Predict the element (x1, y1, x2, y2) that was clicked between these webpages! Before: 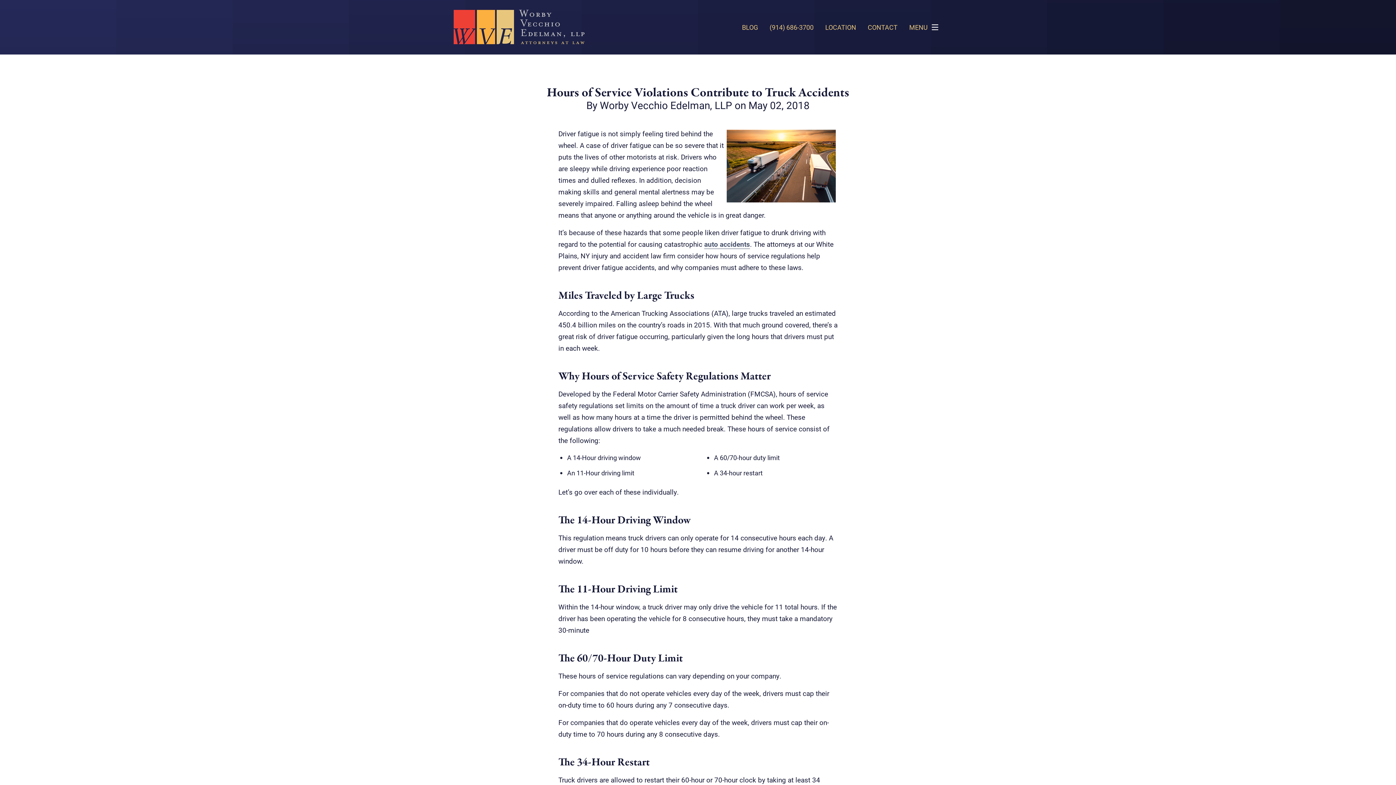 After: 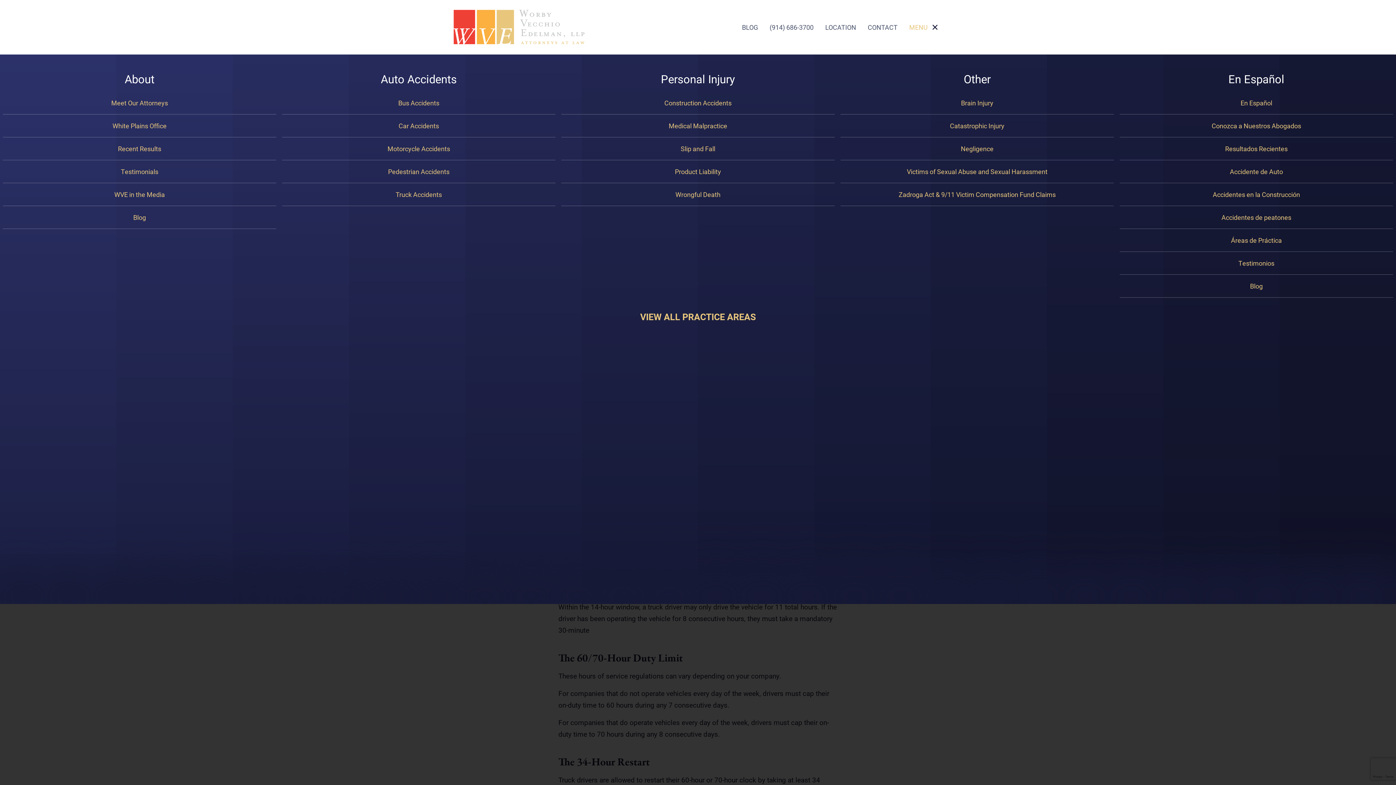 Action: bbox: (909, 20, 942, 34) label: MENU